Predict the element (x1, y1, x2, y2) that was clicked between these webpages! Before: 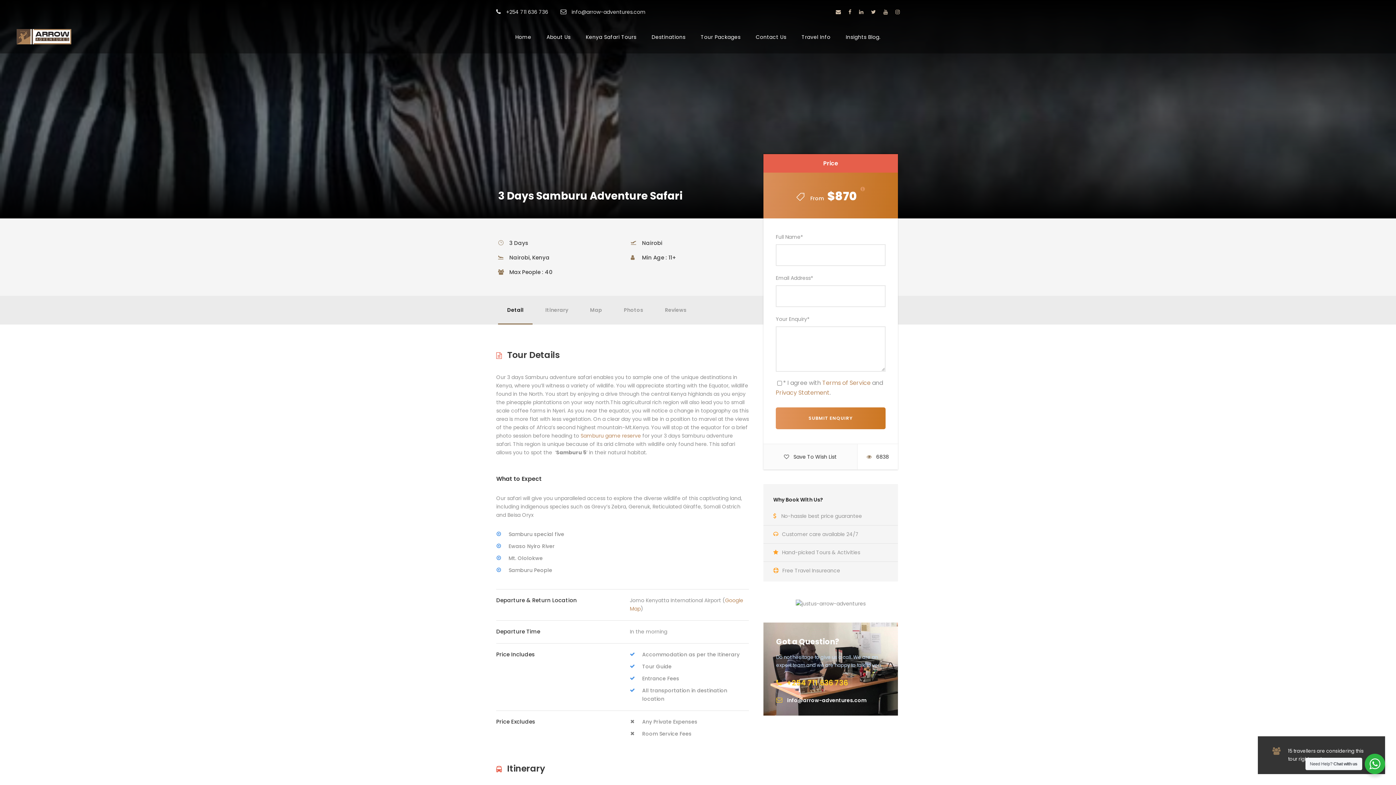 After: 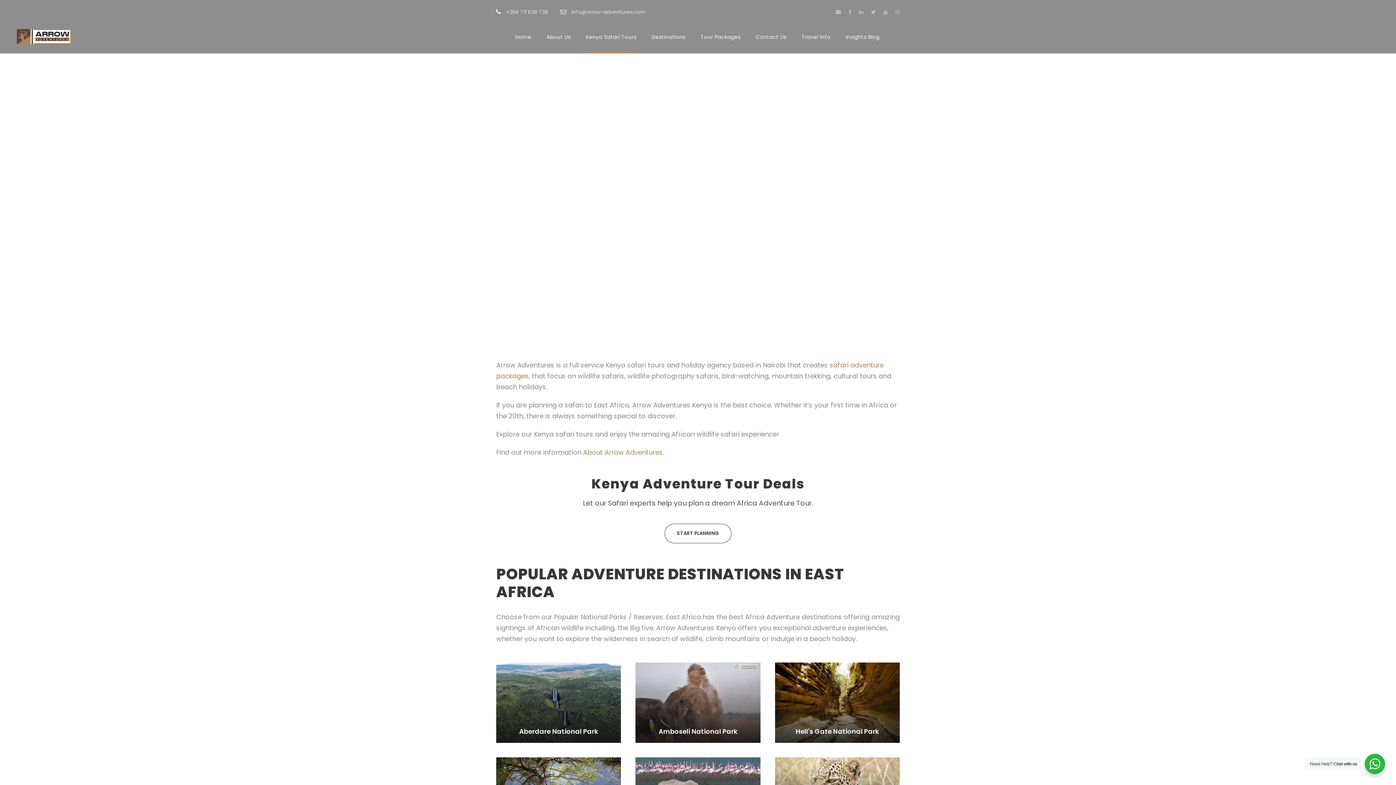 Action: bbox: (586, 33, 636, 53) label: Kenya Safari Tours